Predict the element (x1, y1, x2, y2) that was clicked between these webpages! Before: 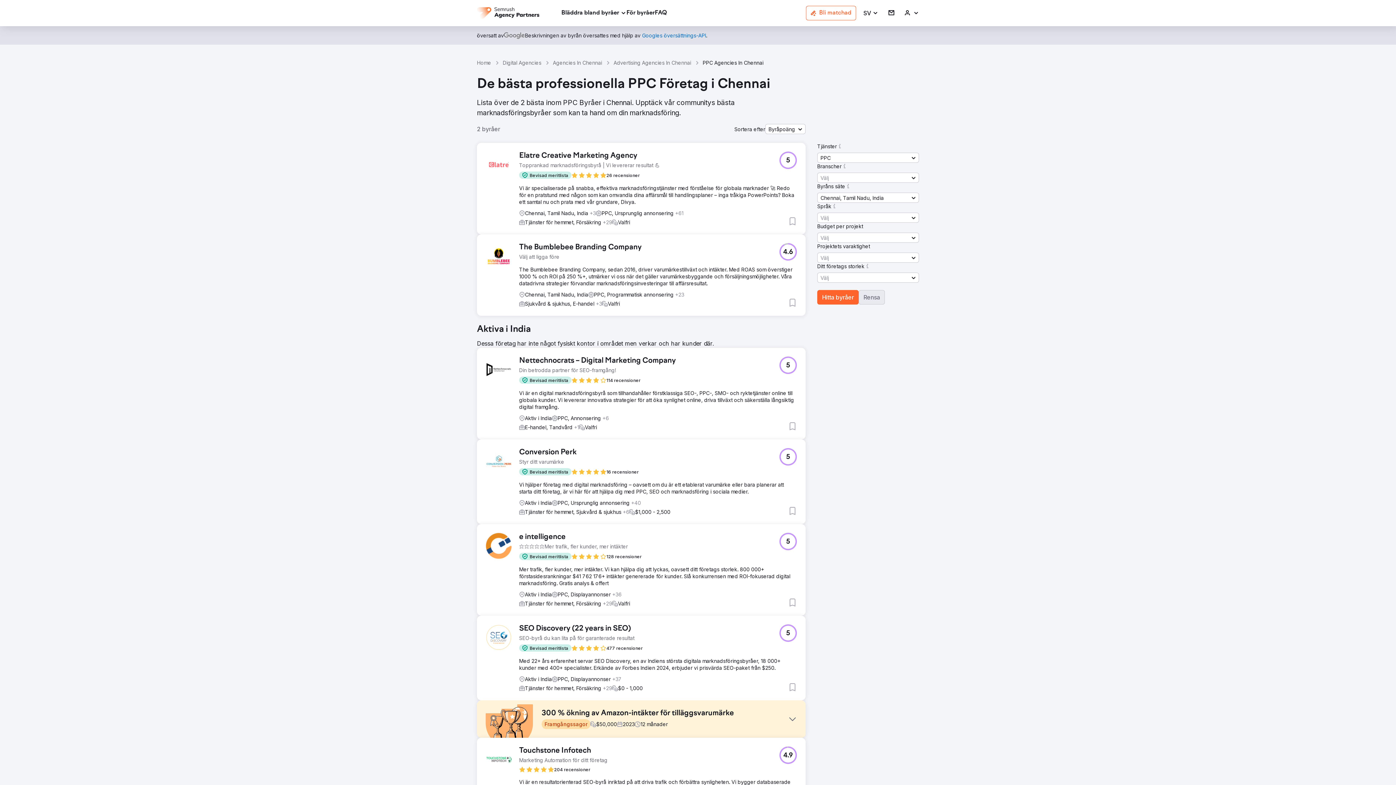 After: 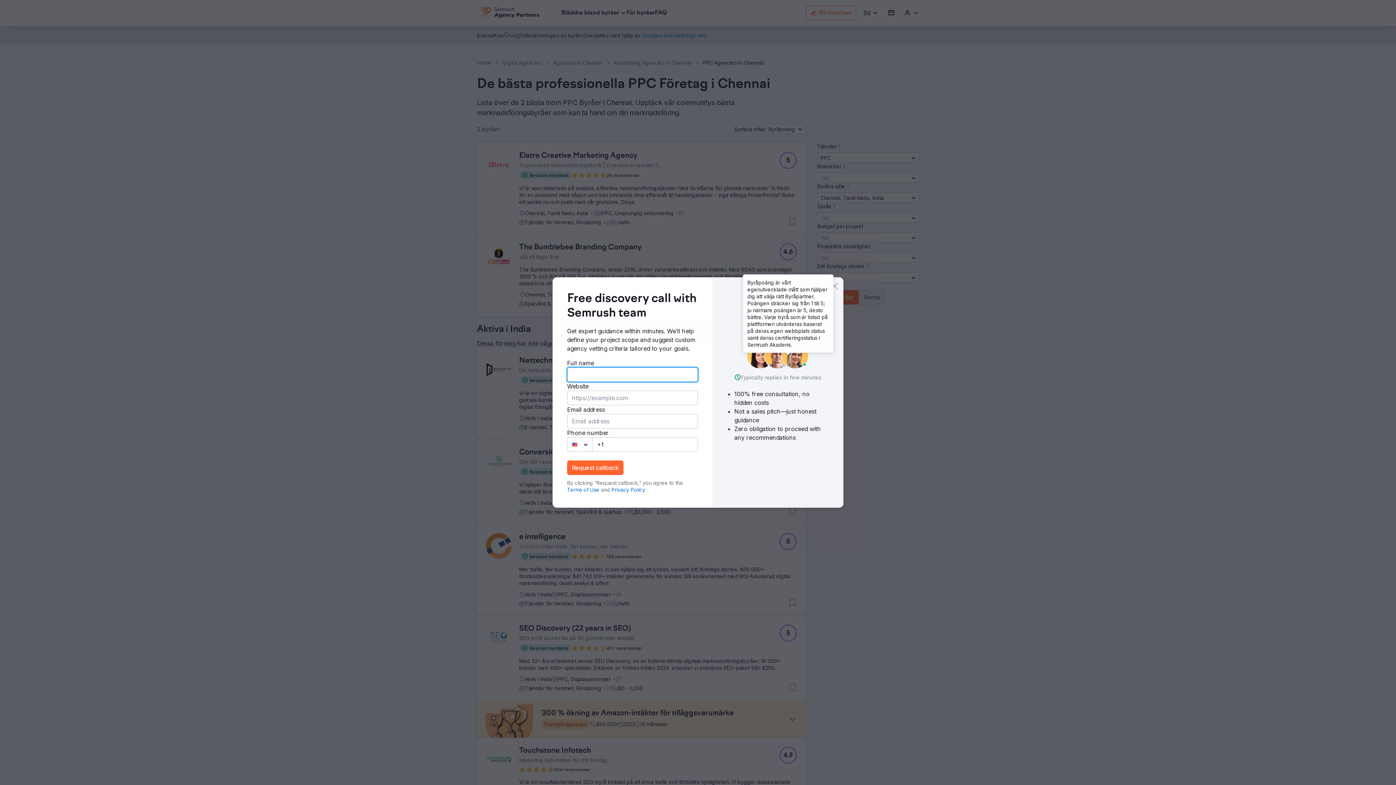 Action: bbox: (779, 356, 797, 374) label: 5